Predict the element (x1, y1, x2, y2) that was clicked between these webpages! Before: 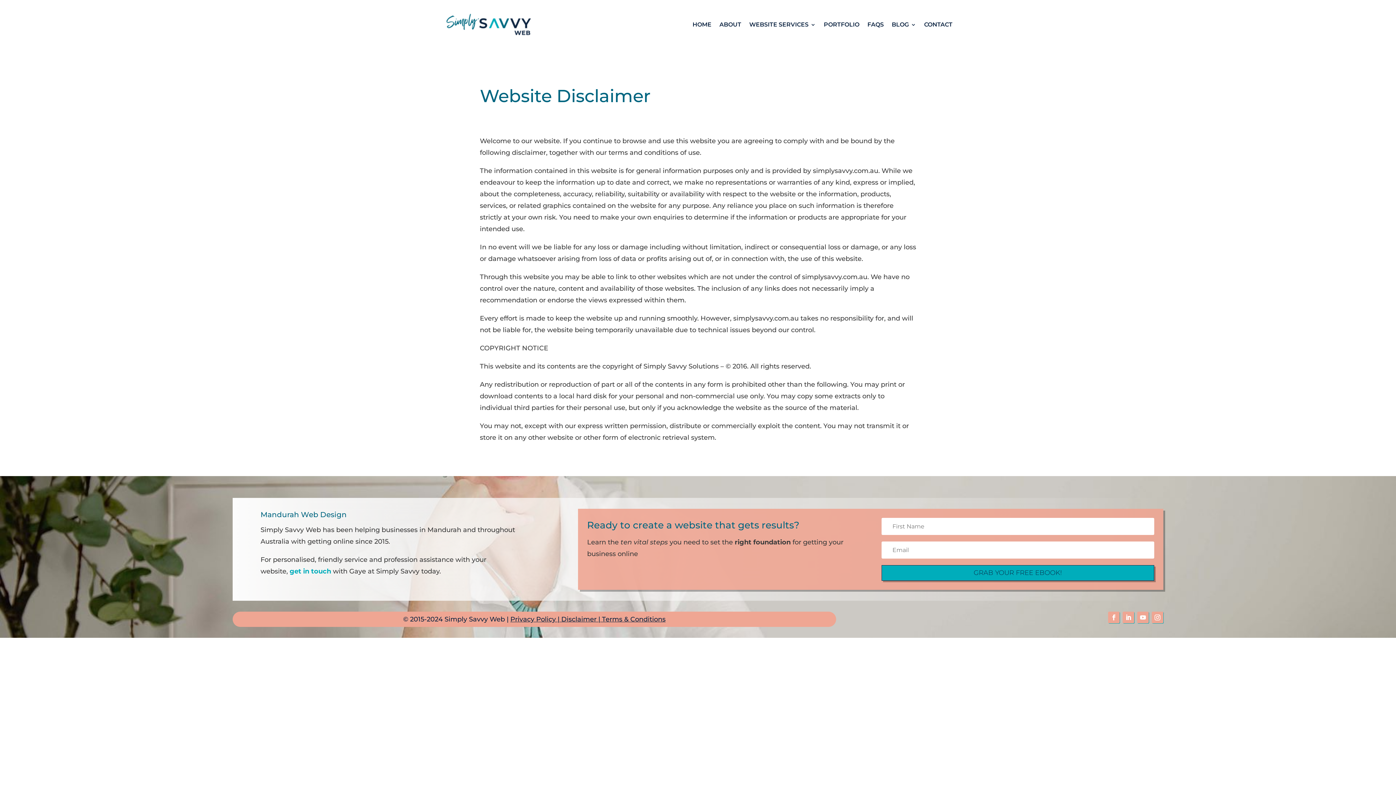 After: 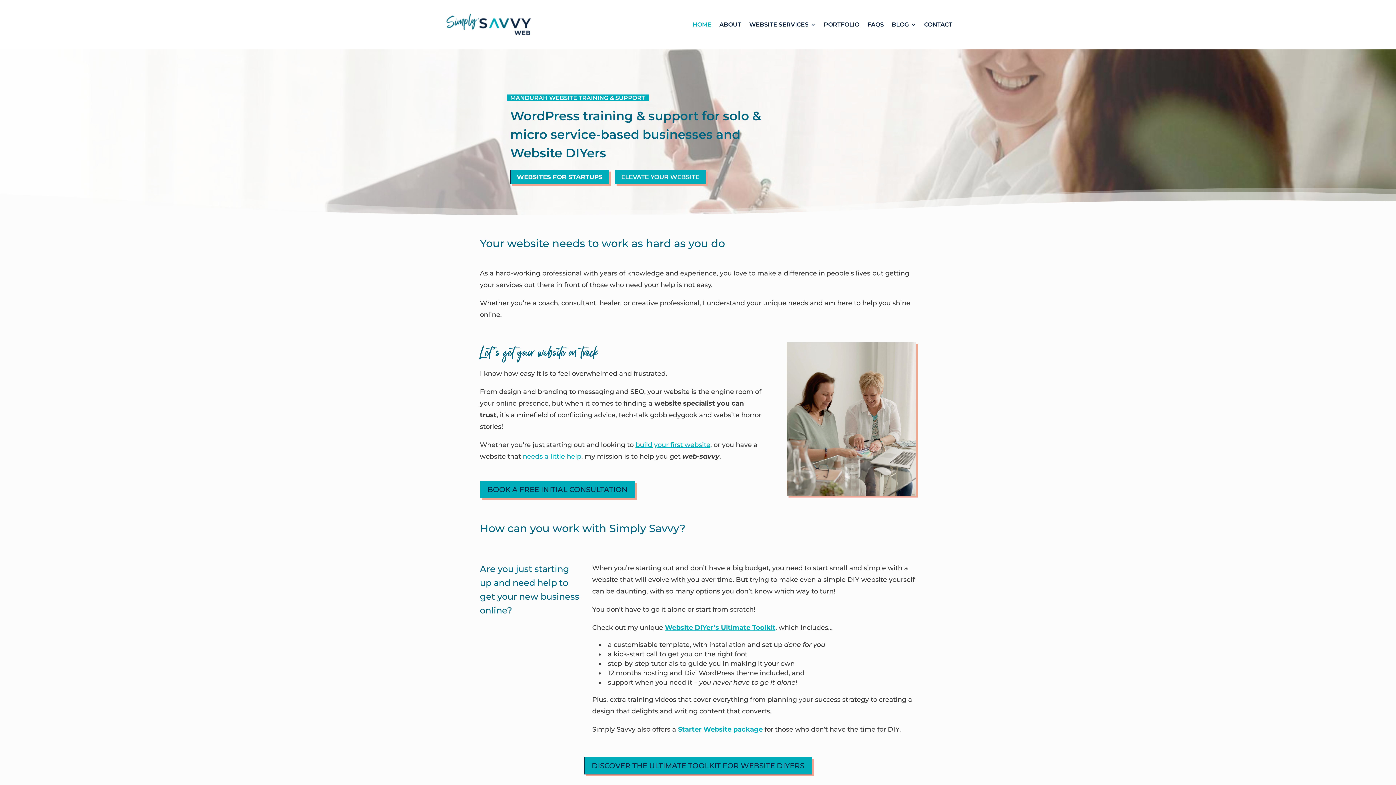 Action: bbox: (692, 10, 711, 38) label: HOME